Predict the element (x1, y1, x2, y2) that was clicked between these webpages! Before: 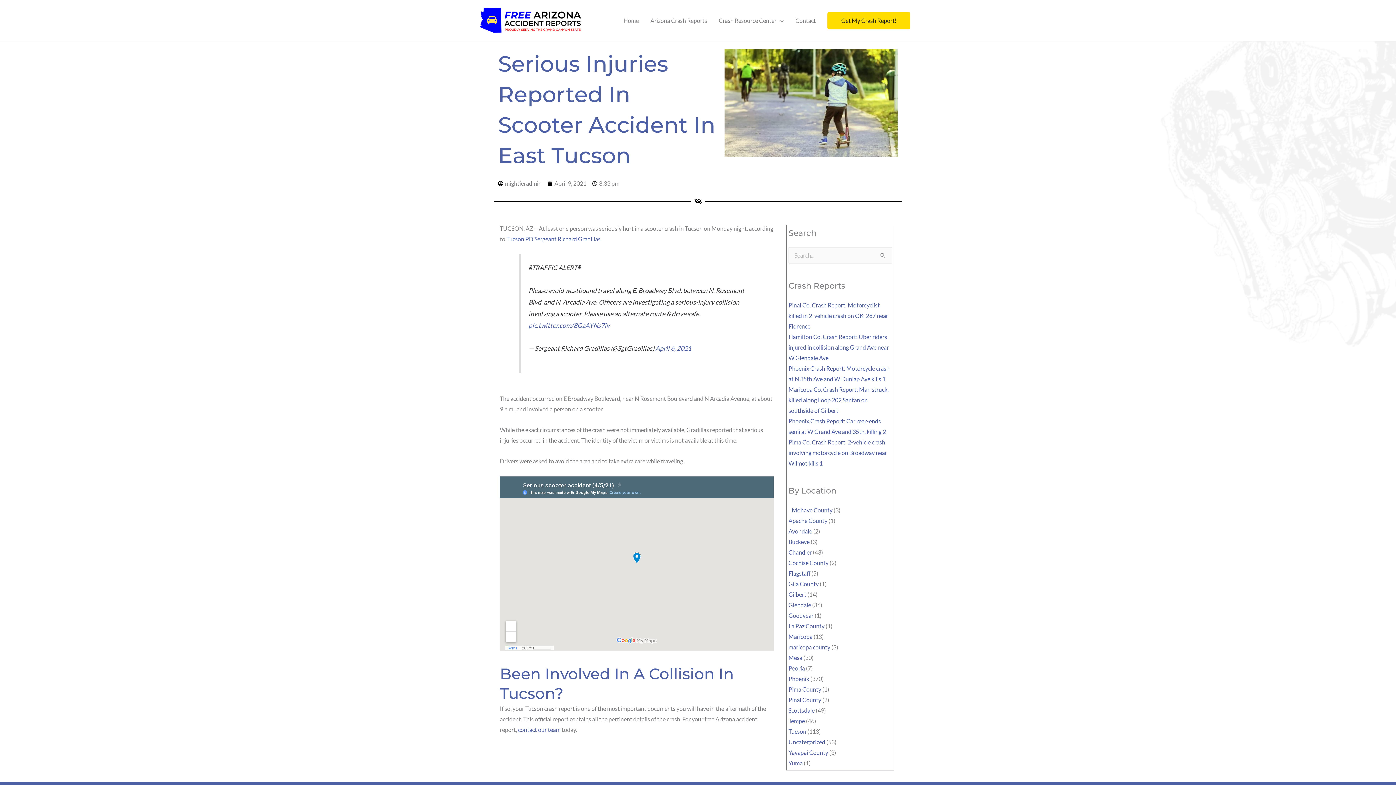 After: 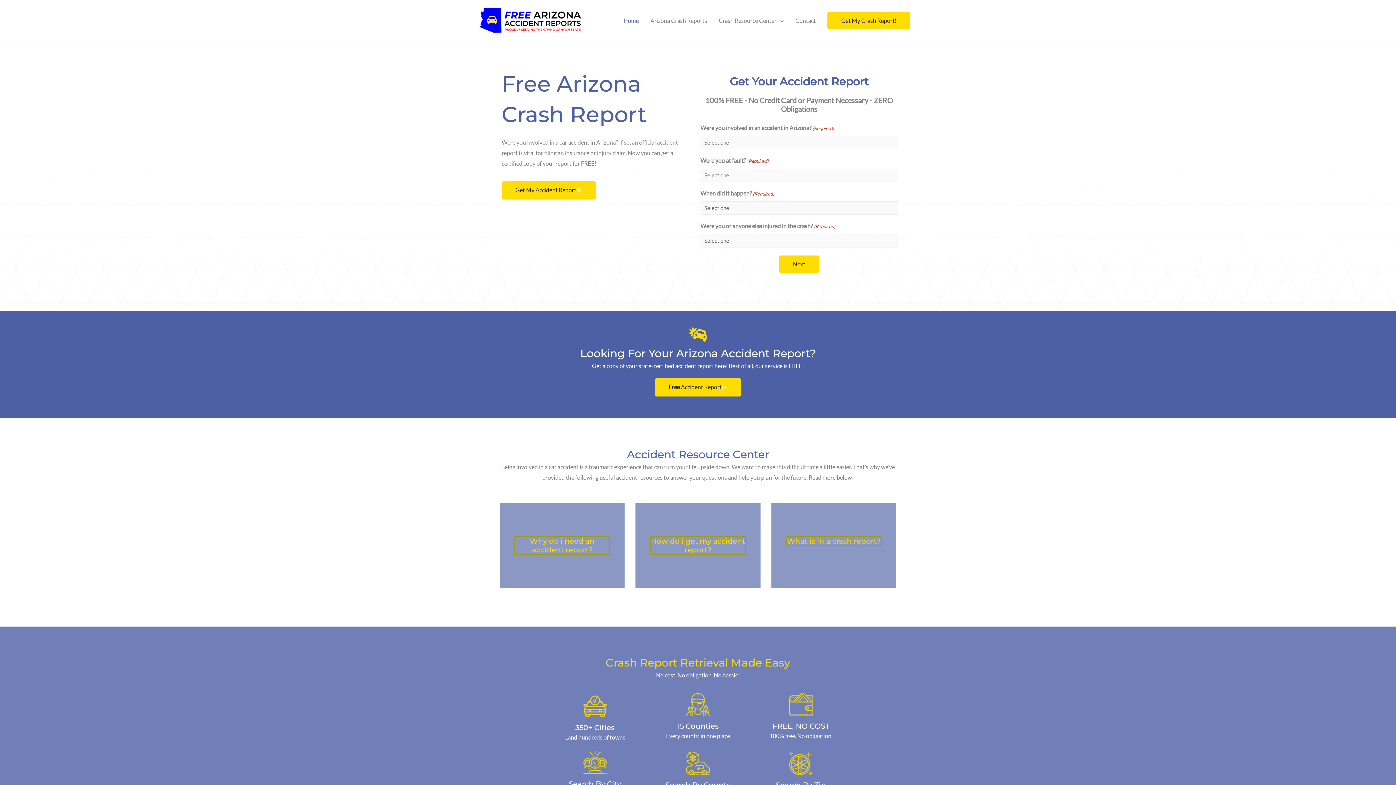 Action: bbox: (480, 16, 582, 23)